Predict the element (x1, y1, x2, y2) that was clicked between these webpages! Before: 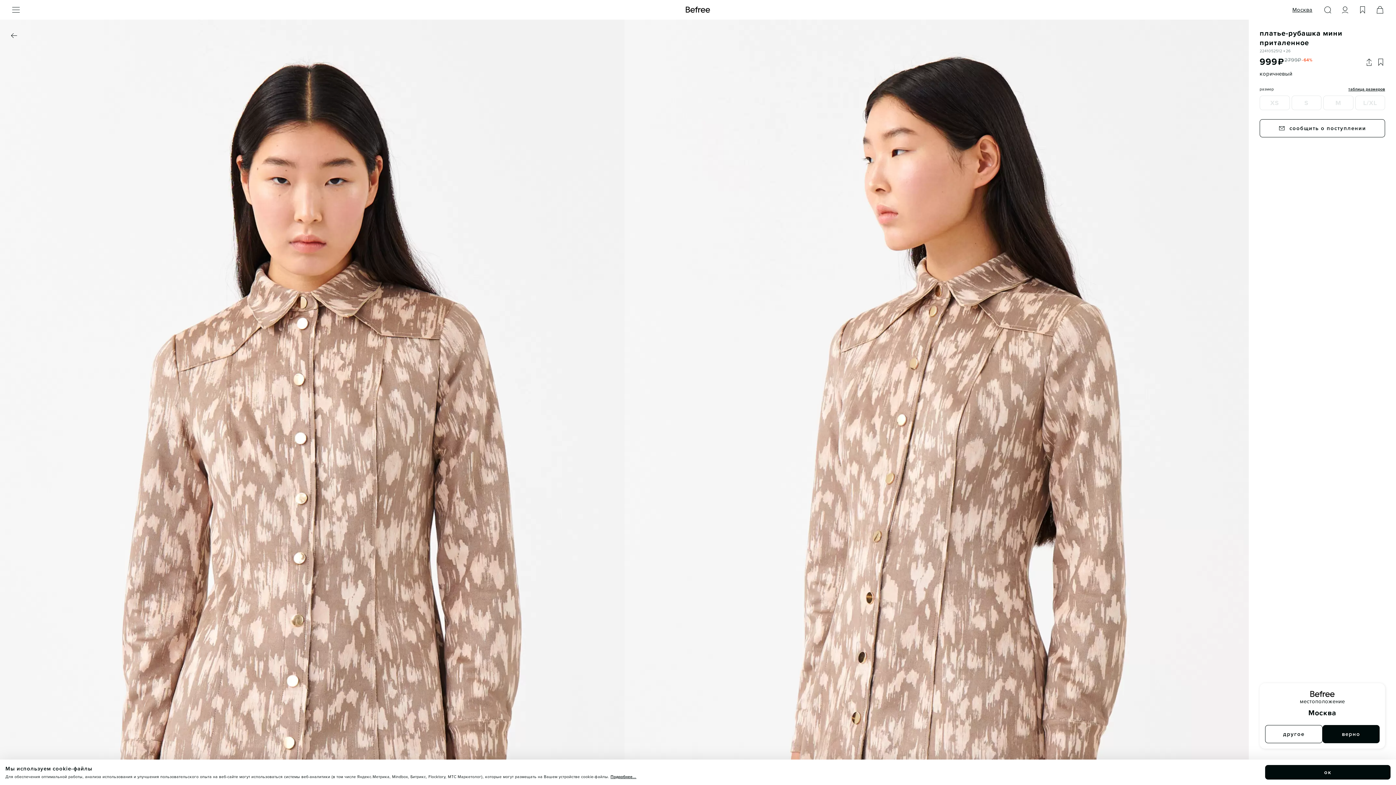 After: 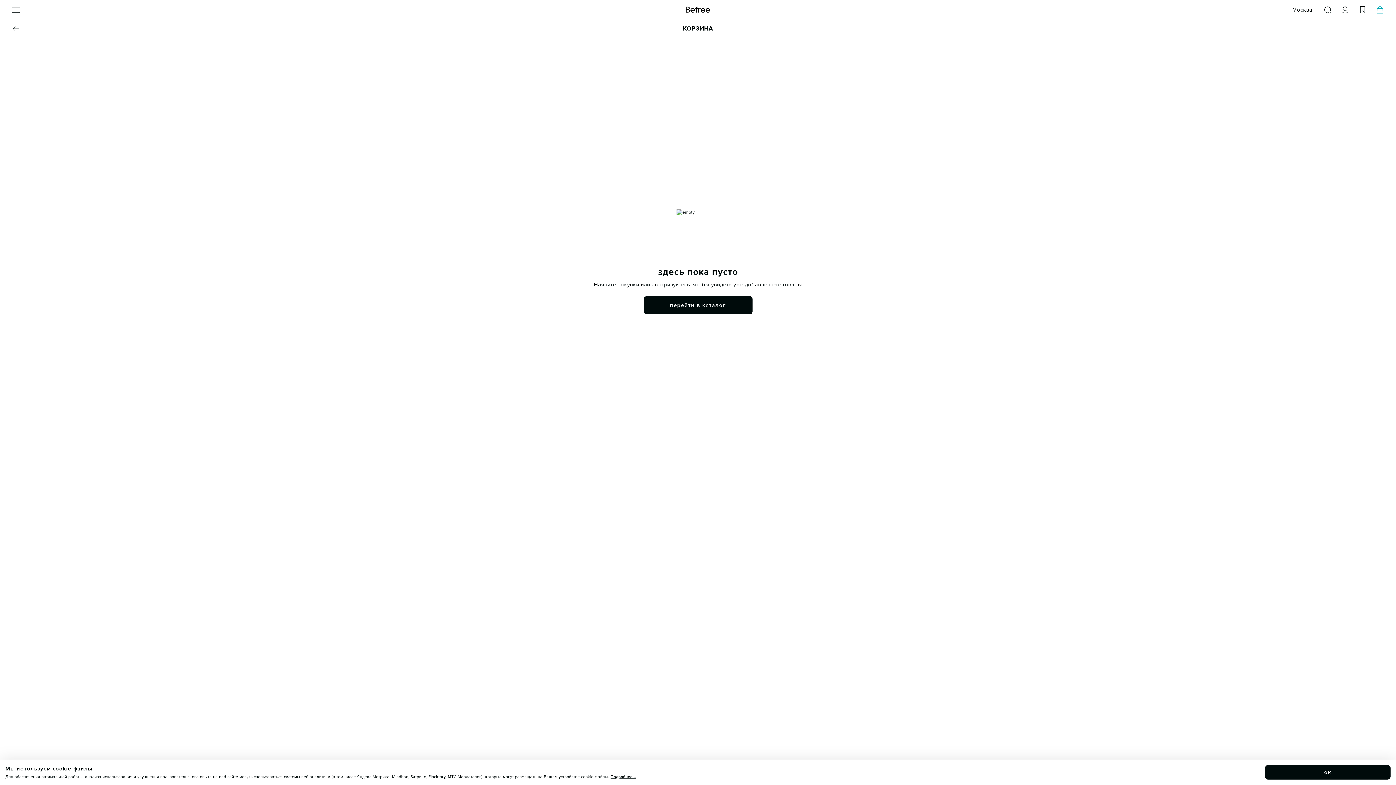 Action: bbox: (1371, 1, 1389, 18)